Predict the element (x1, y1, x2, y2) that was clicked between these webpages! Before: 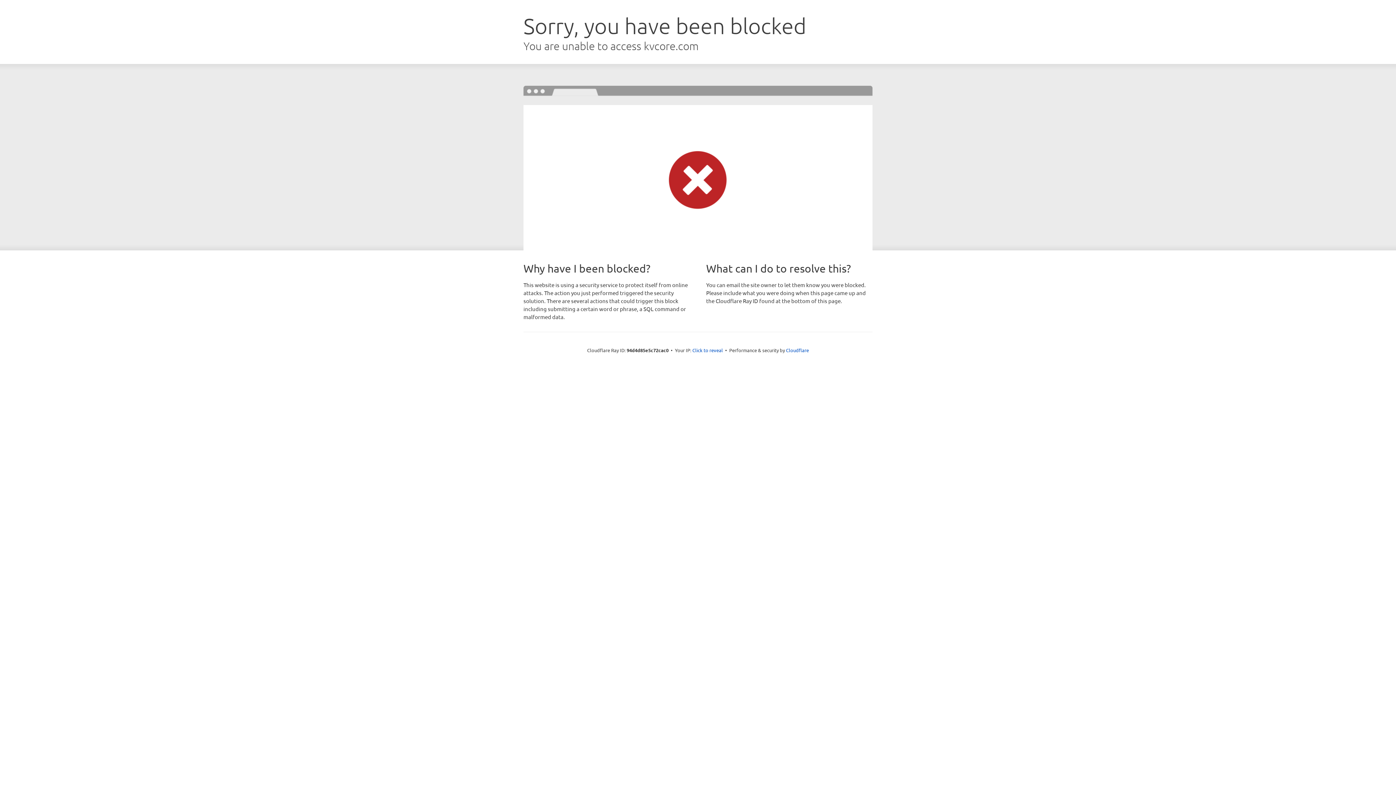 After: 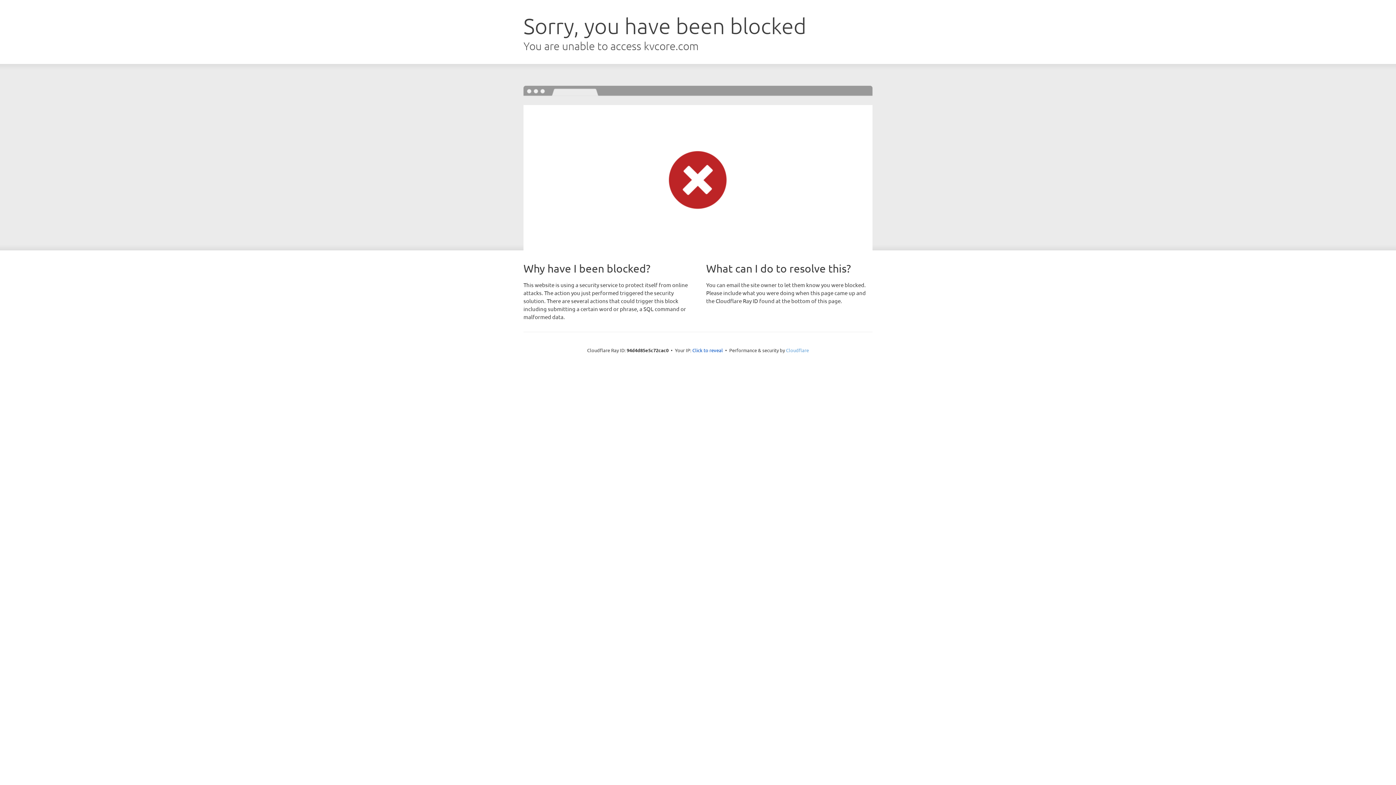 Action: label: Cloudflare bbox: (786, 347, 809, 353)